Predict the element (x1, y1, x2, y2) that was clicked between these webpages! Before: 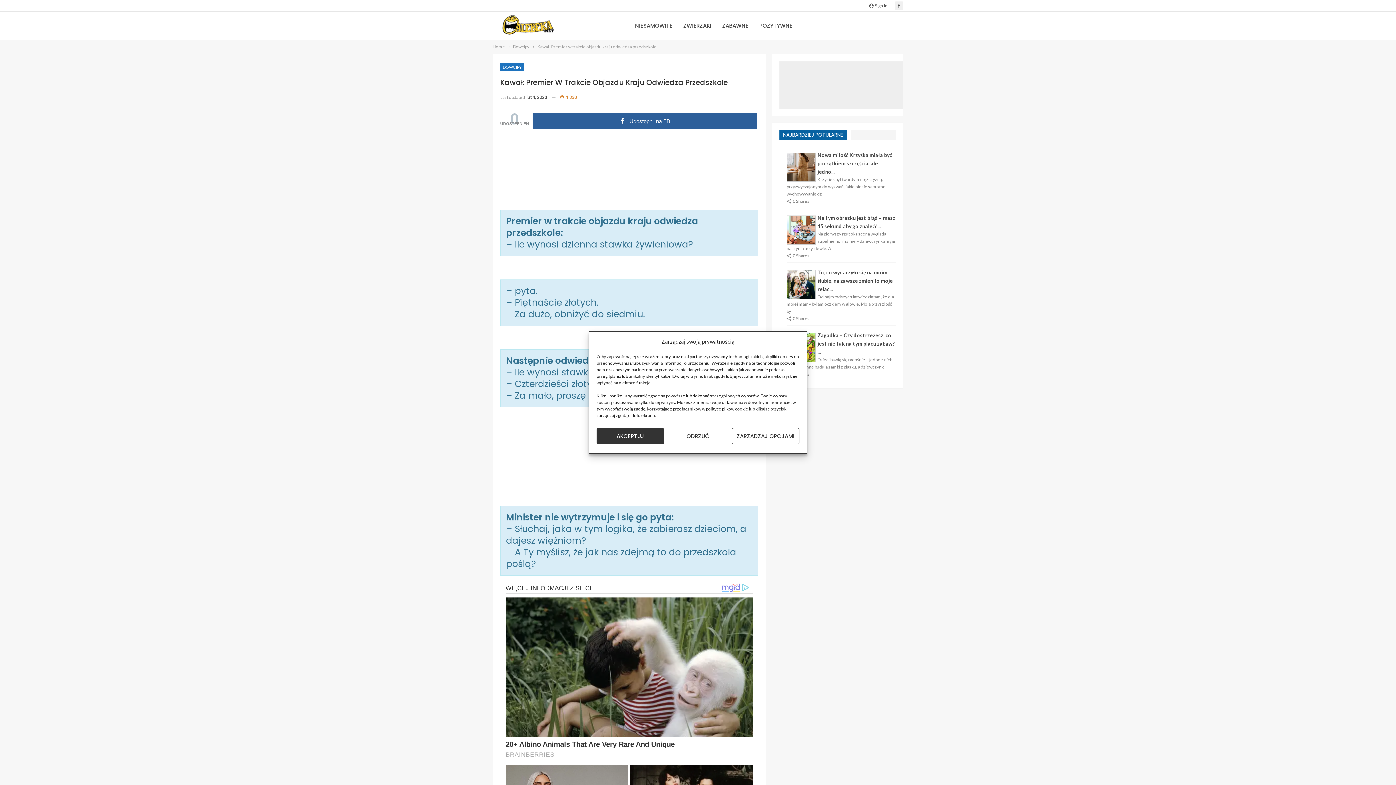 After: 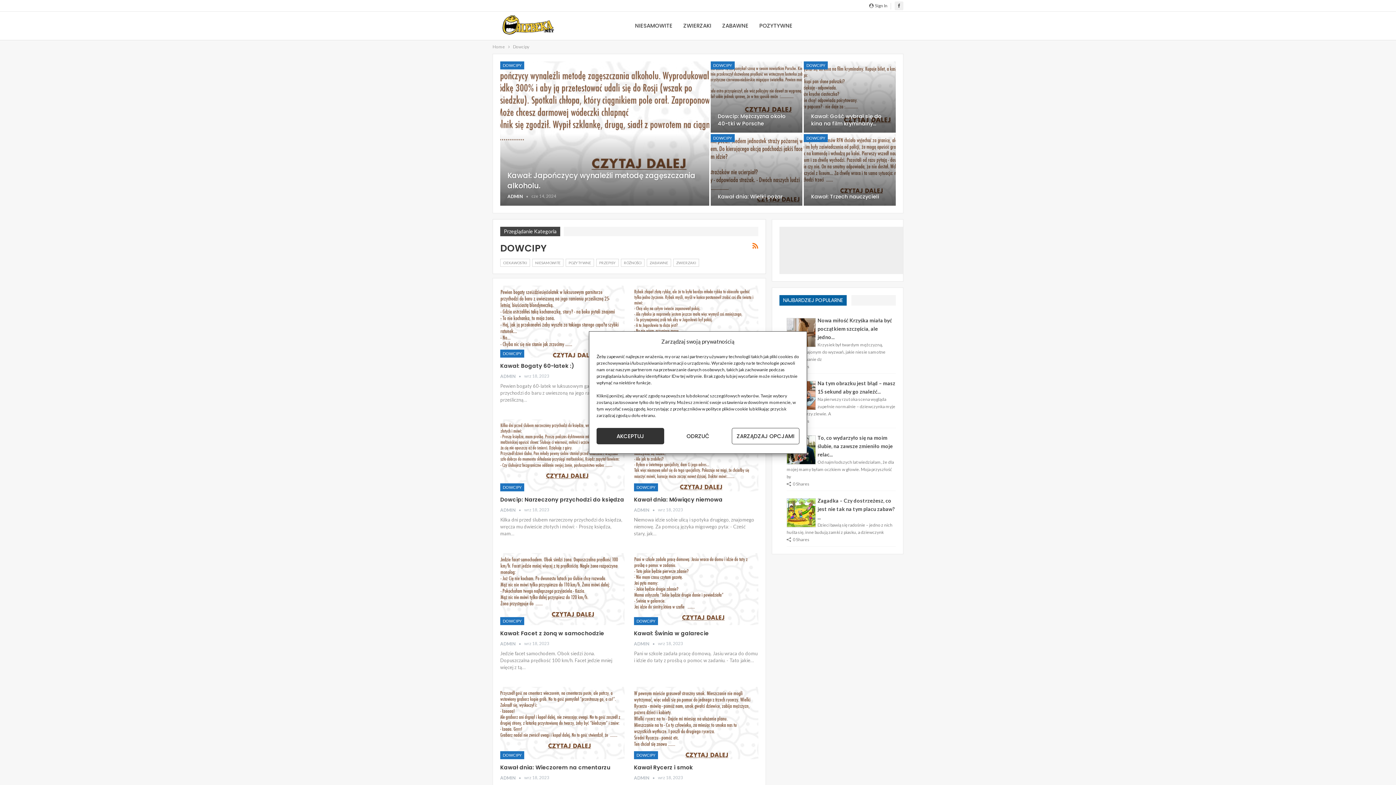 Action: label: DOWCIPY bbox: (500, 63, 524, 71)